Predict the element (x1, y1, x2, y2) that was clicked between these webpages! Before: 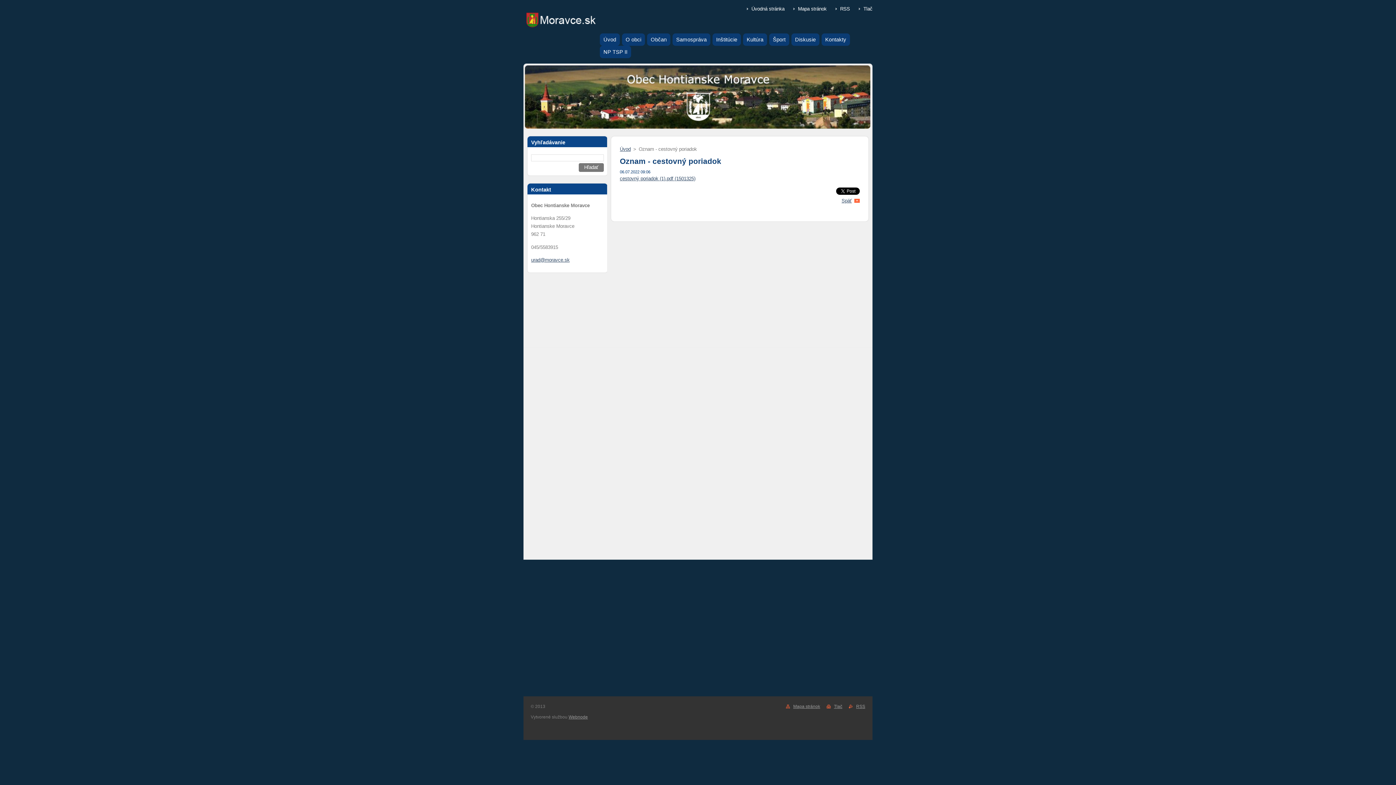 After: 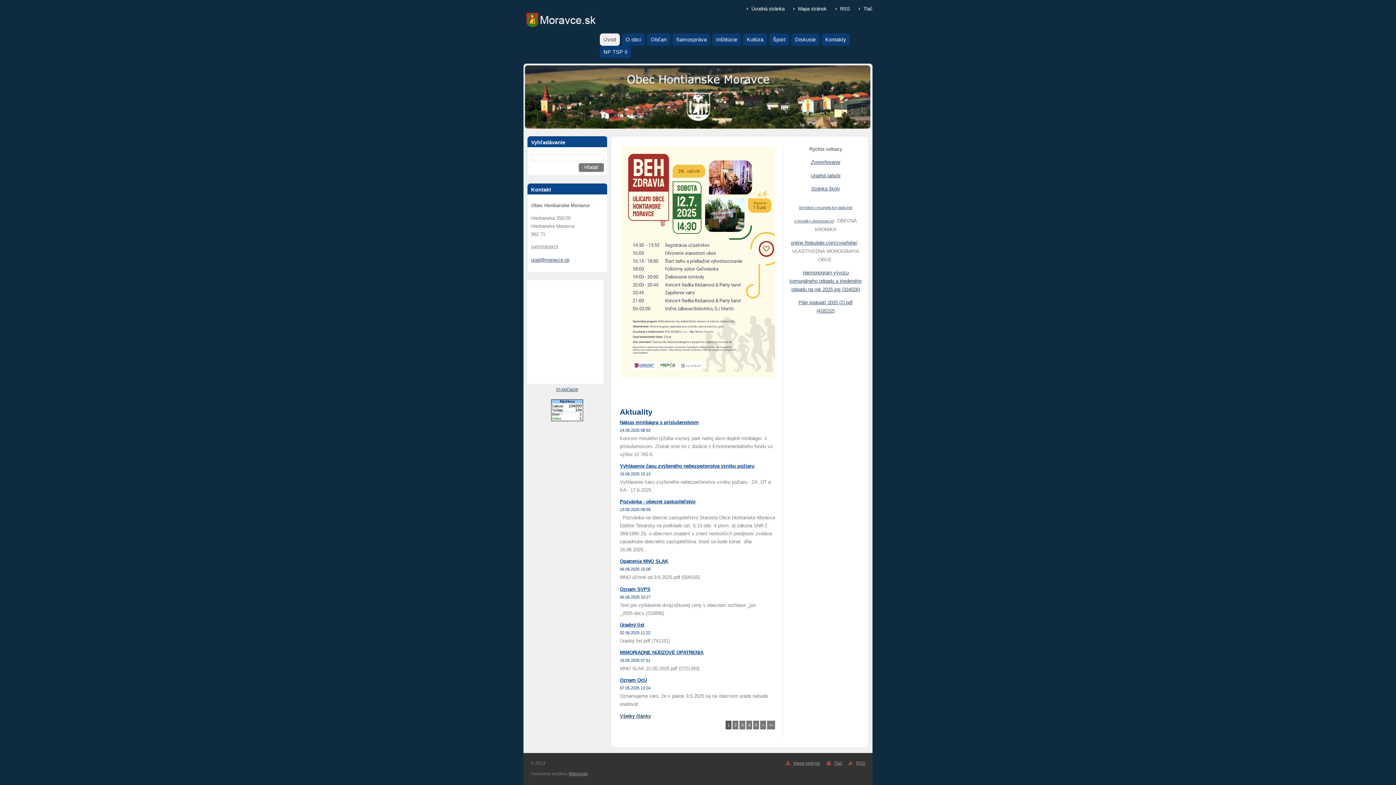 Action: label: Úvodná stránka bbox: (745, 6, 784, 11)